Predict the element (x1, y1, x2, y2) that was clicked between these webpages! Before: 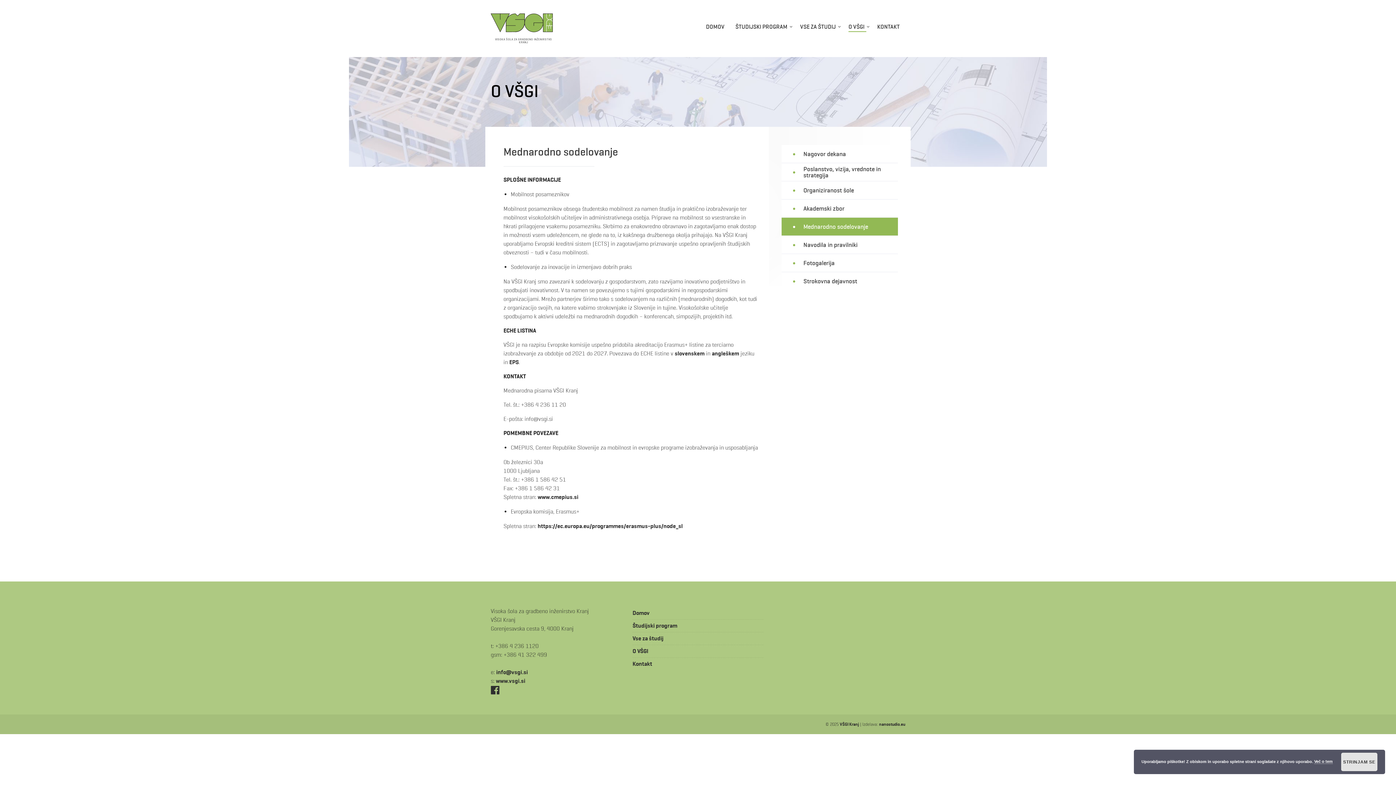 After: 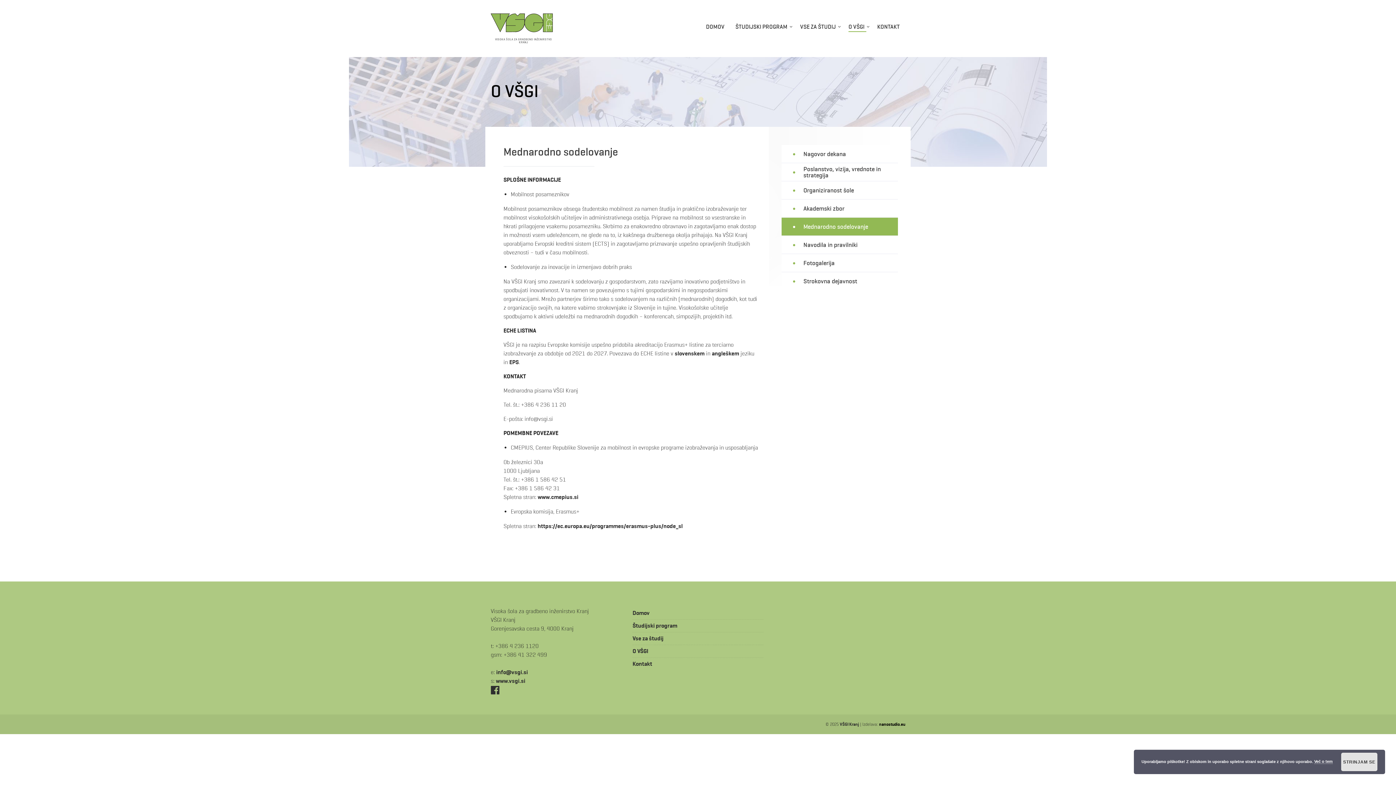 Action: bbox: (879, 721, 905, 727) label: nanostudio.eu